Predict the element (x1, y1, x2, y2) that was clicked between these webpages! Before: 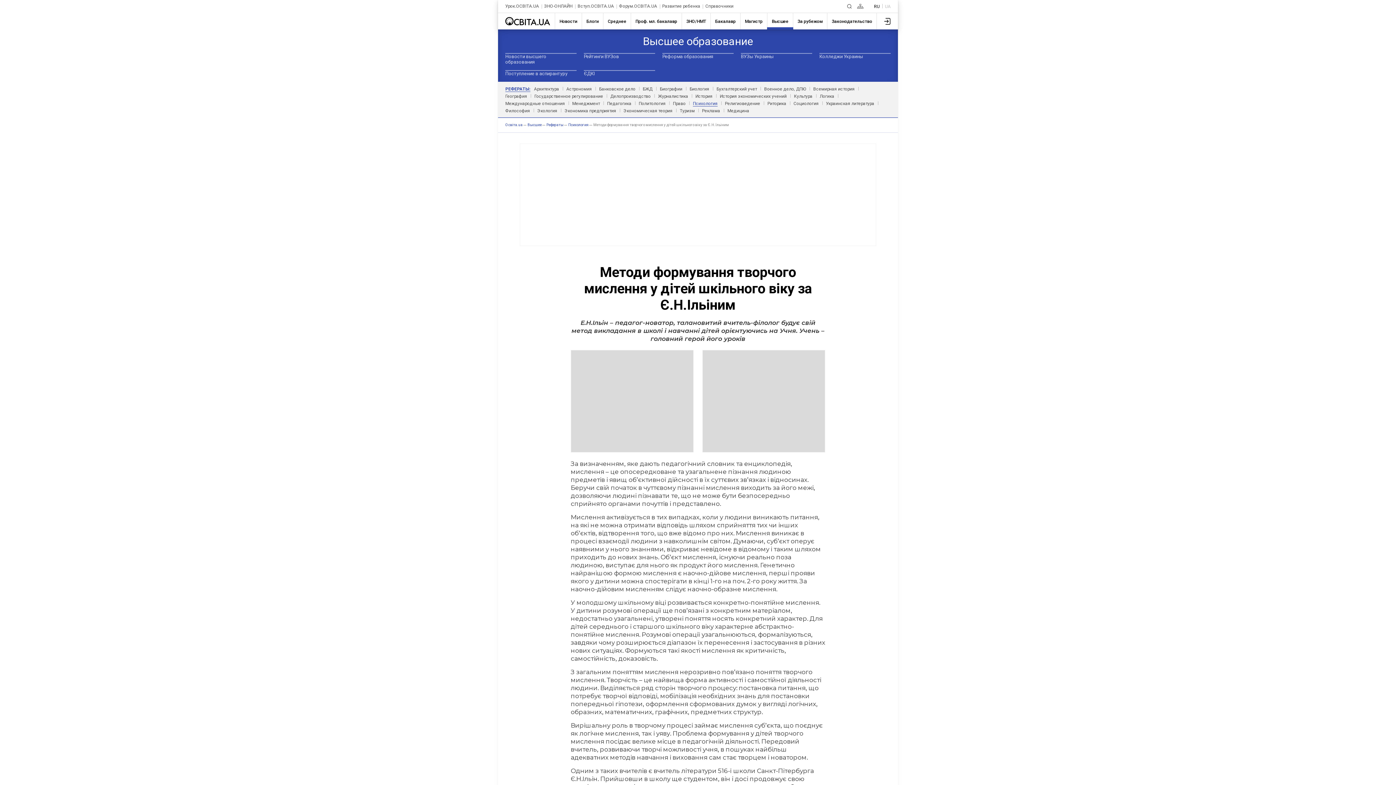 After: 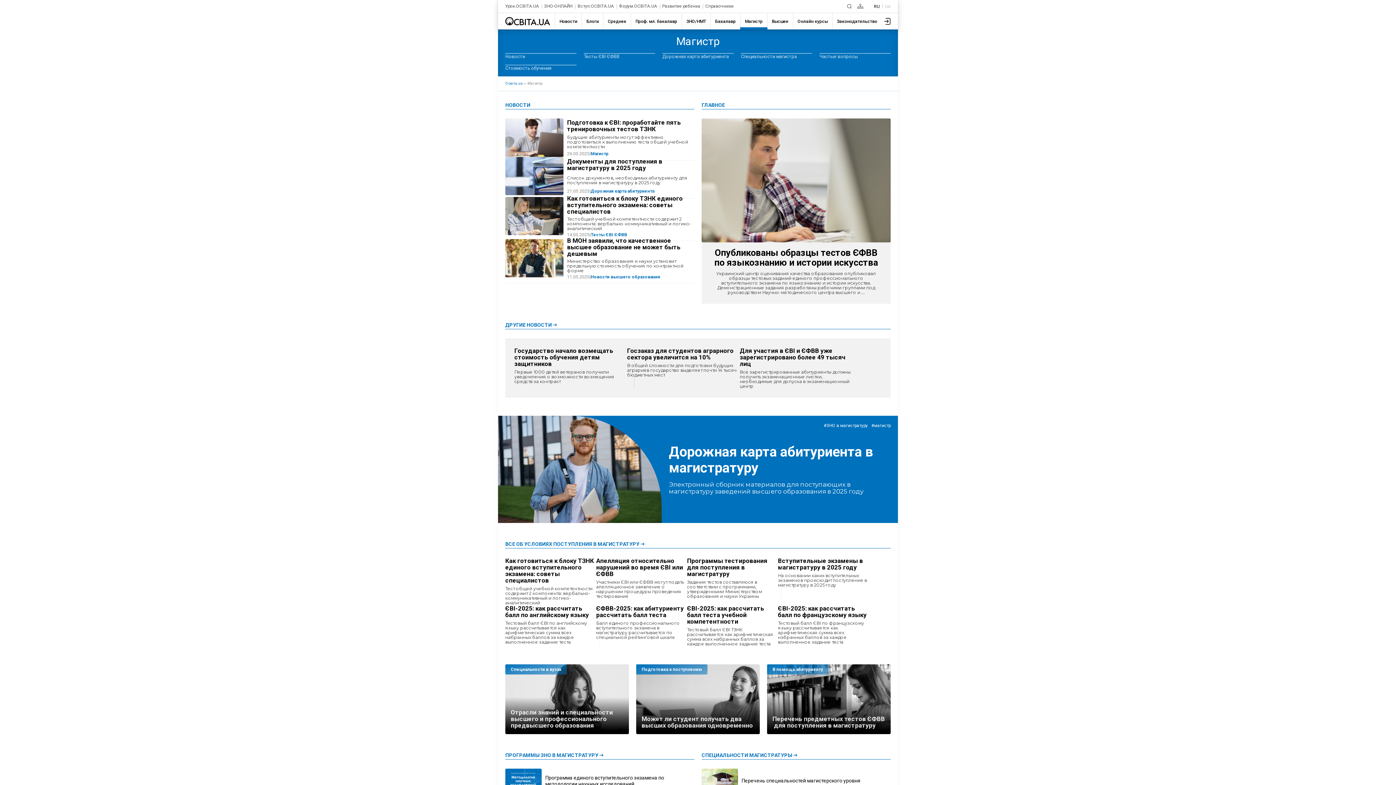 Action: label: Магистр bbox: (740, 13, 767, 29)